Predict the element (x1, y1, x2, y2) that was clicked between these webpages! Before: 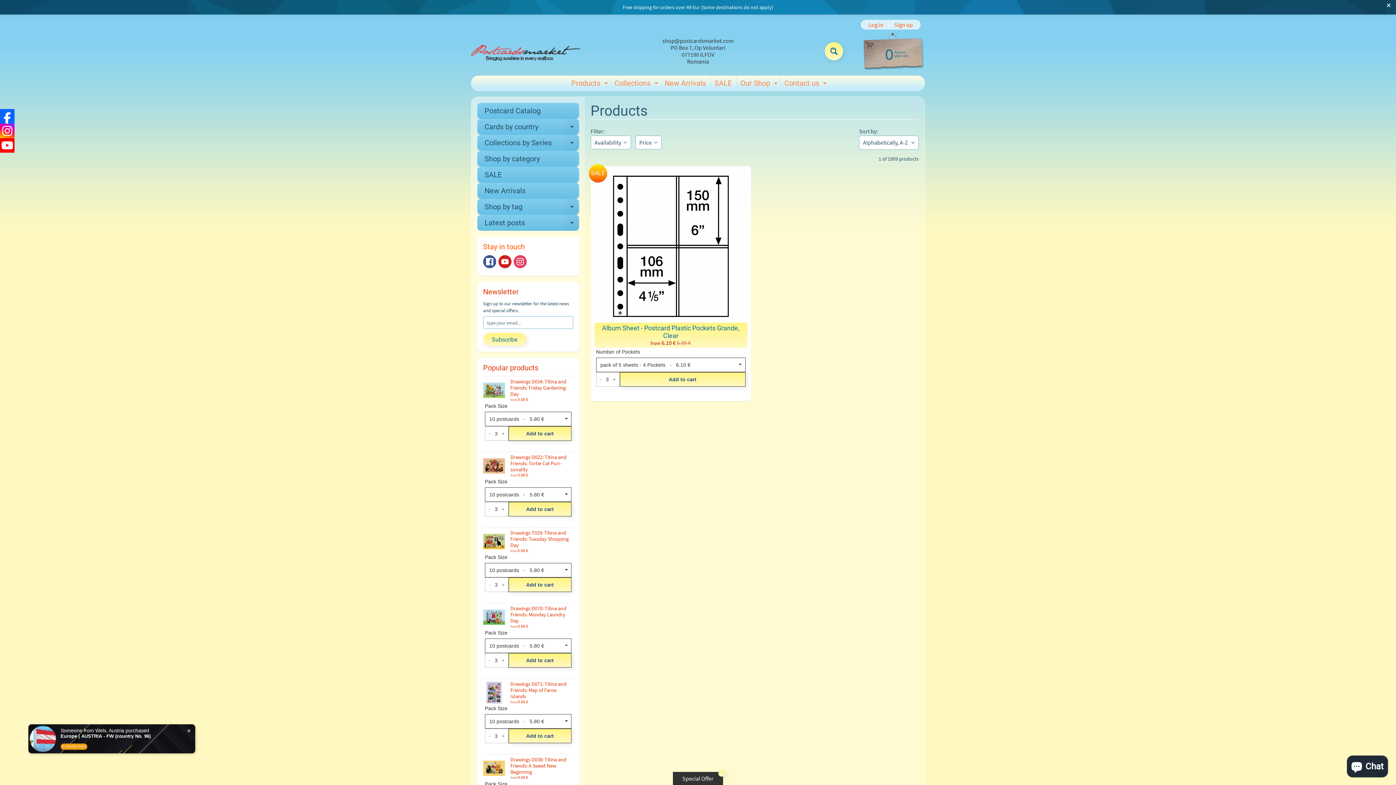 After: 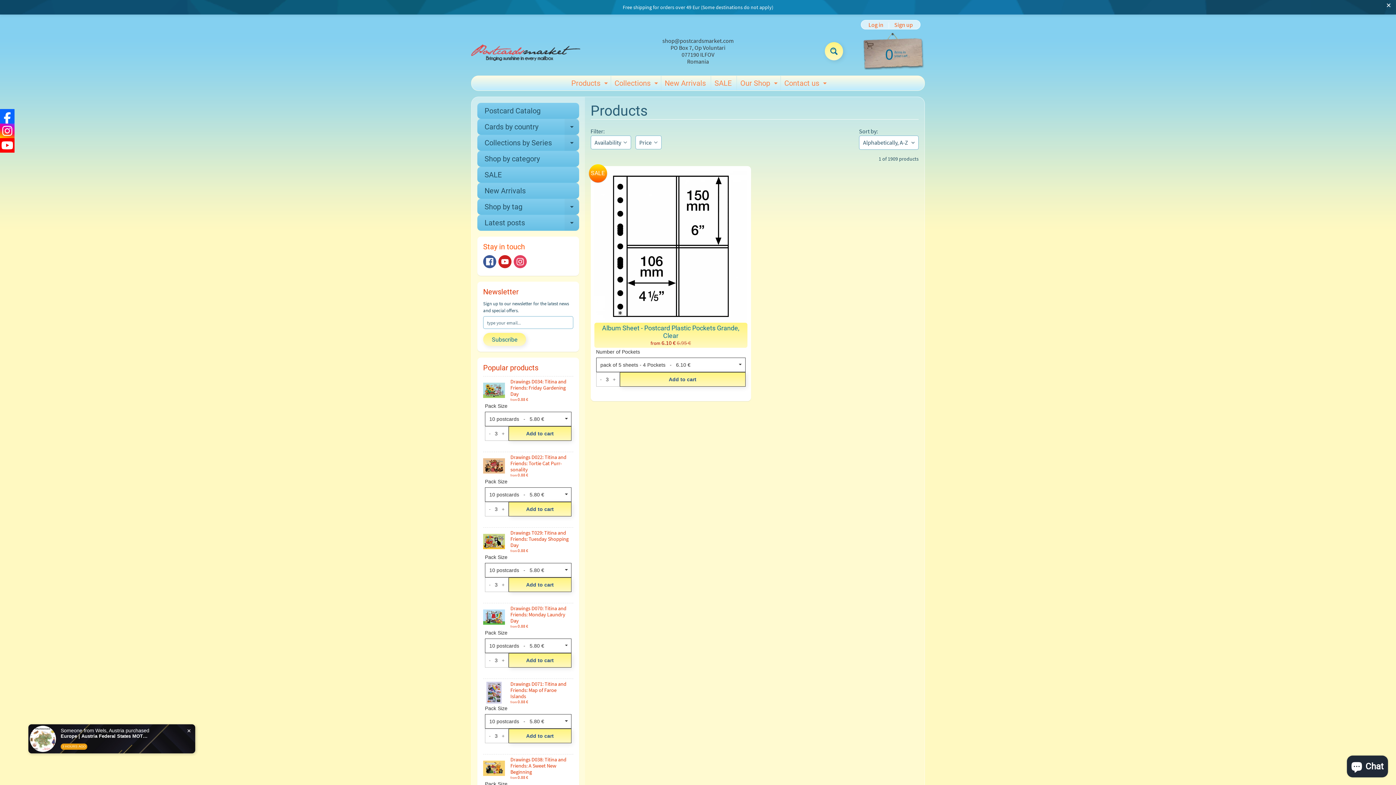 Action: bbox: (718, 770, 725, 777) label: ✕